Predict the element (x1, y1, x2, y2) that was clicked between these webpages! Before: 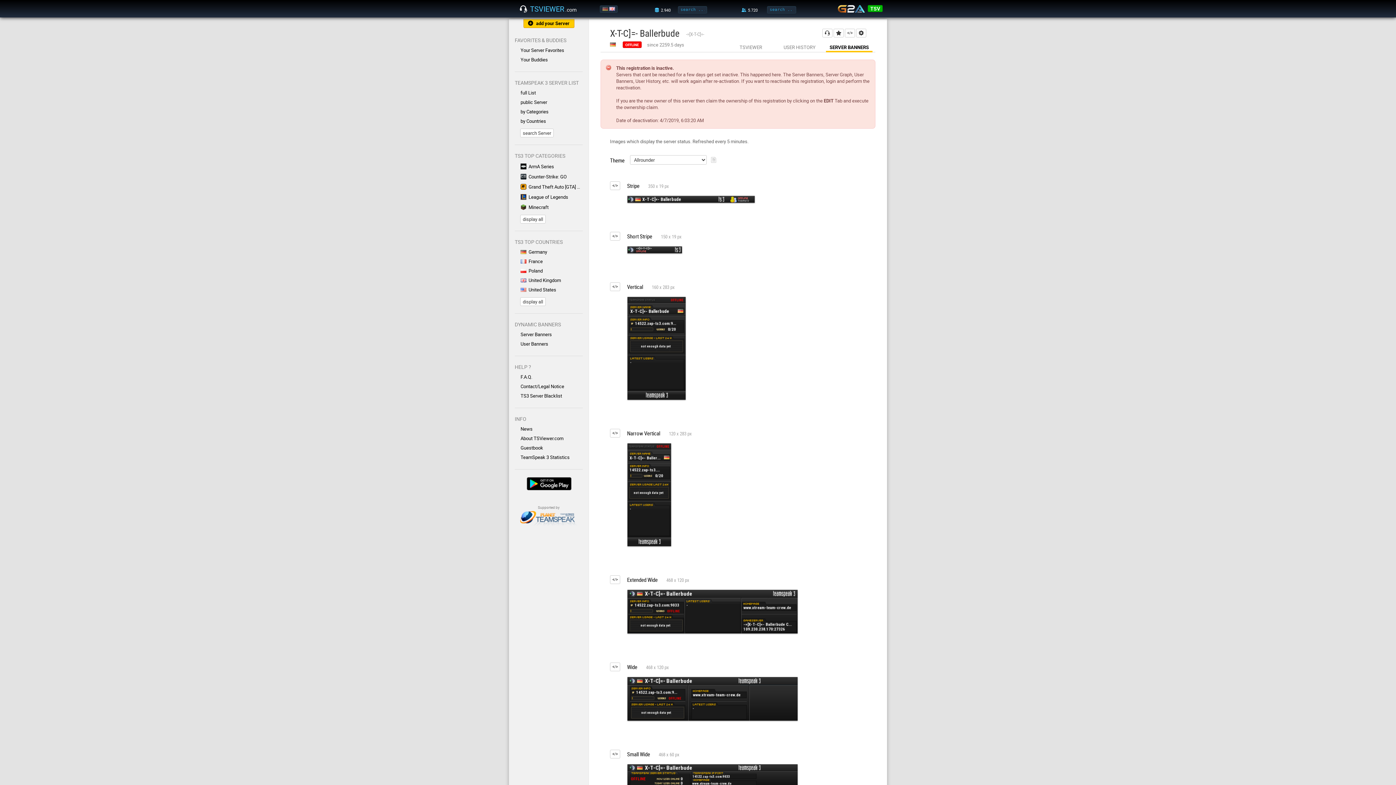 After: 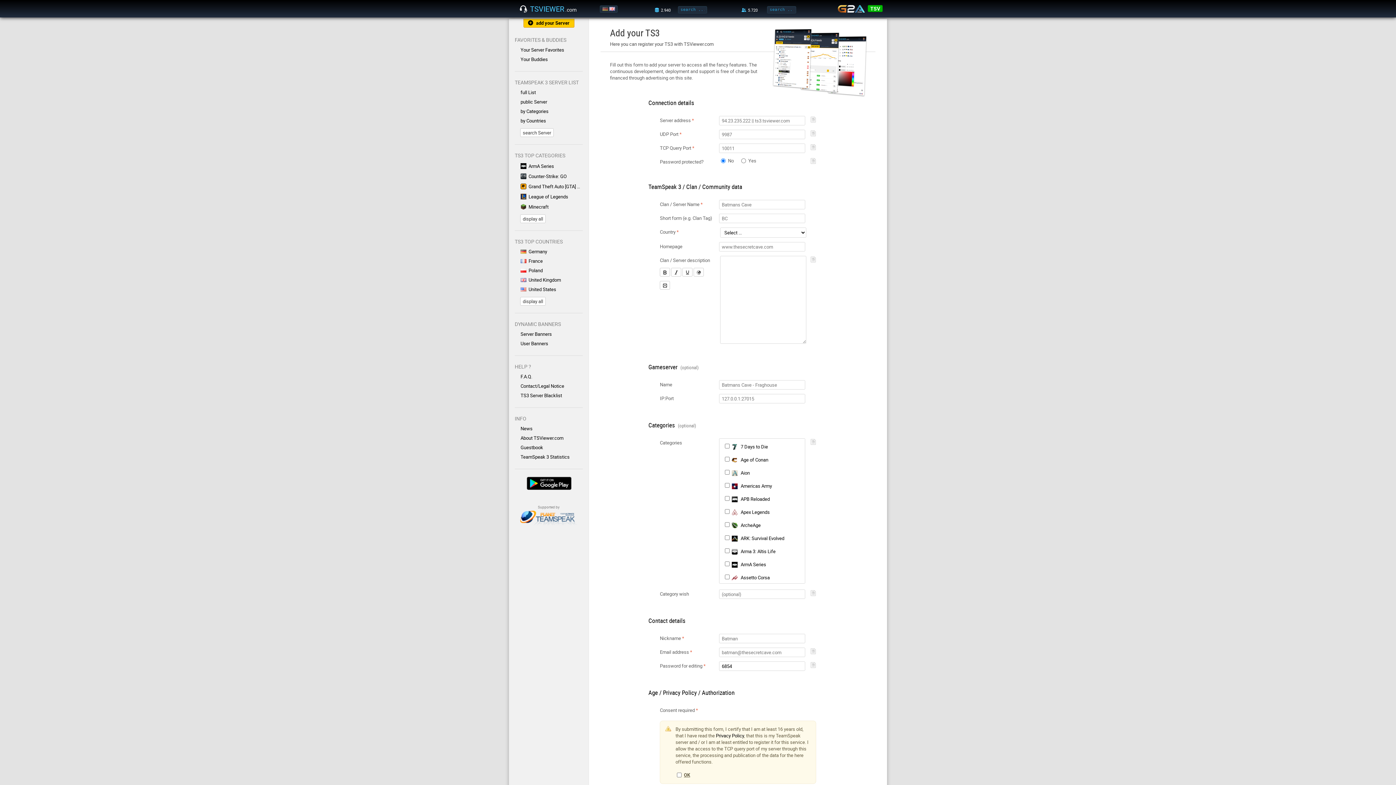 Action: label: add your Server bbox: (523, 19, 574, 28)